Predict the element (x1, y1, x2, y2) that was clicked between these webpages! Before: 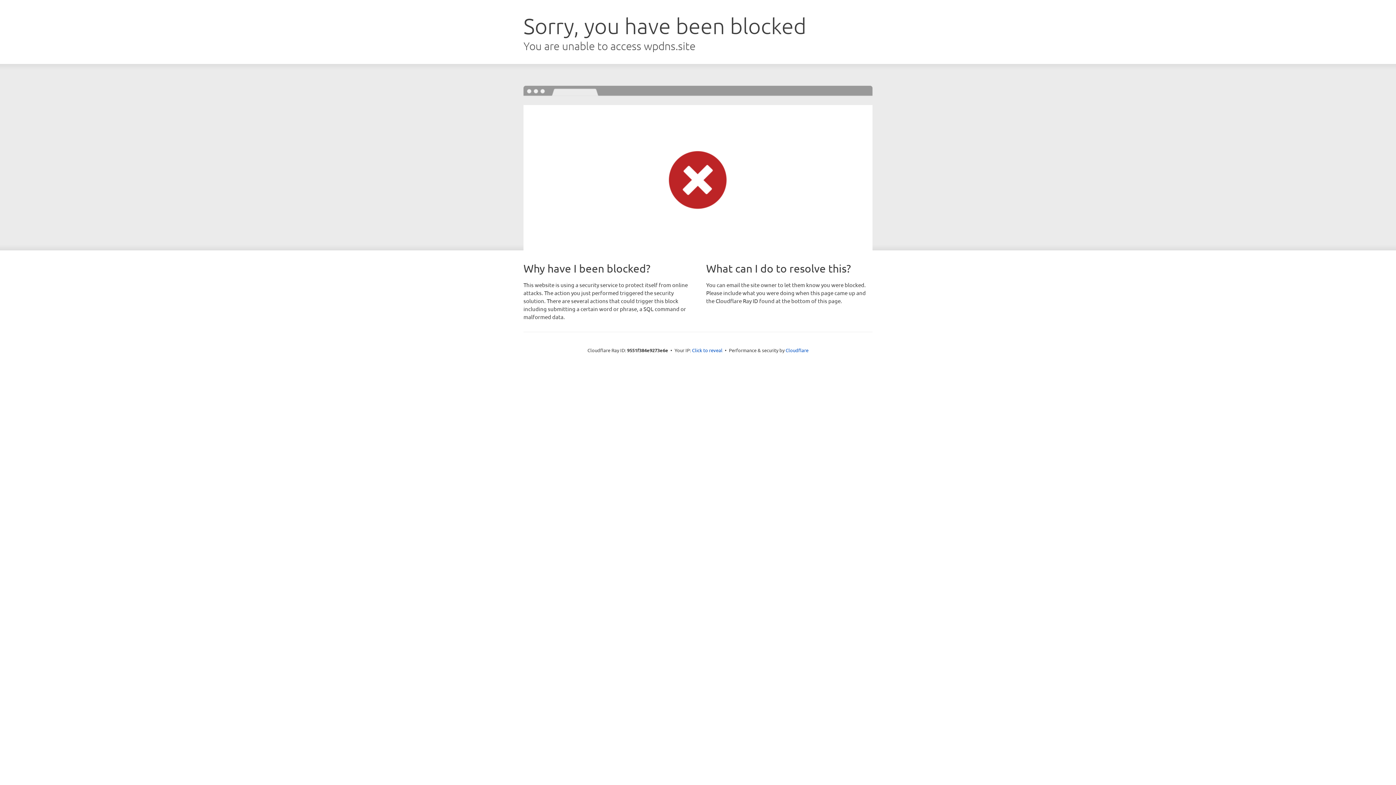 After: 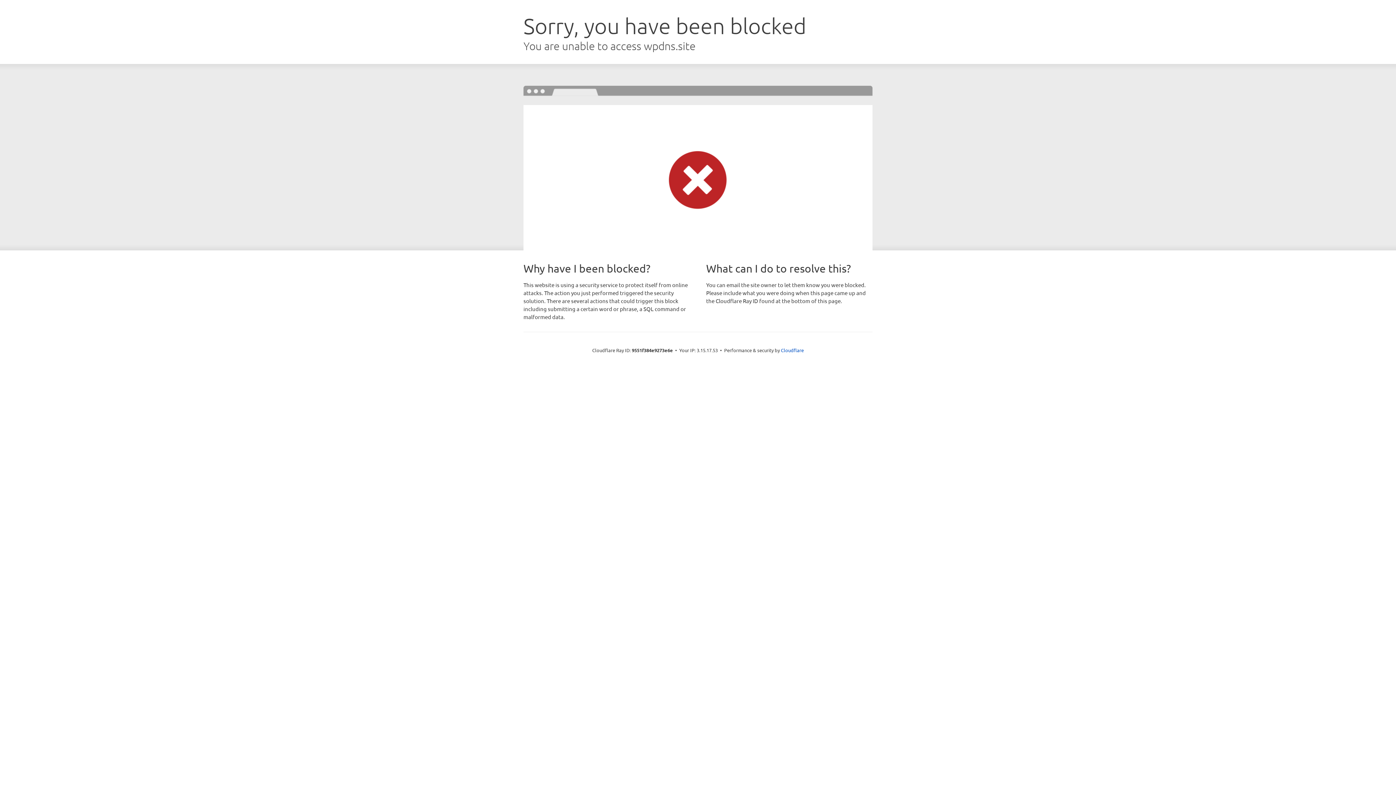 Action: bbox: (692, 346, 722, 353) label: Click to reveal